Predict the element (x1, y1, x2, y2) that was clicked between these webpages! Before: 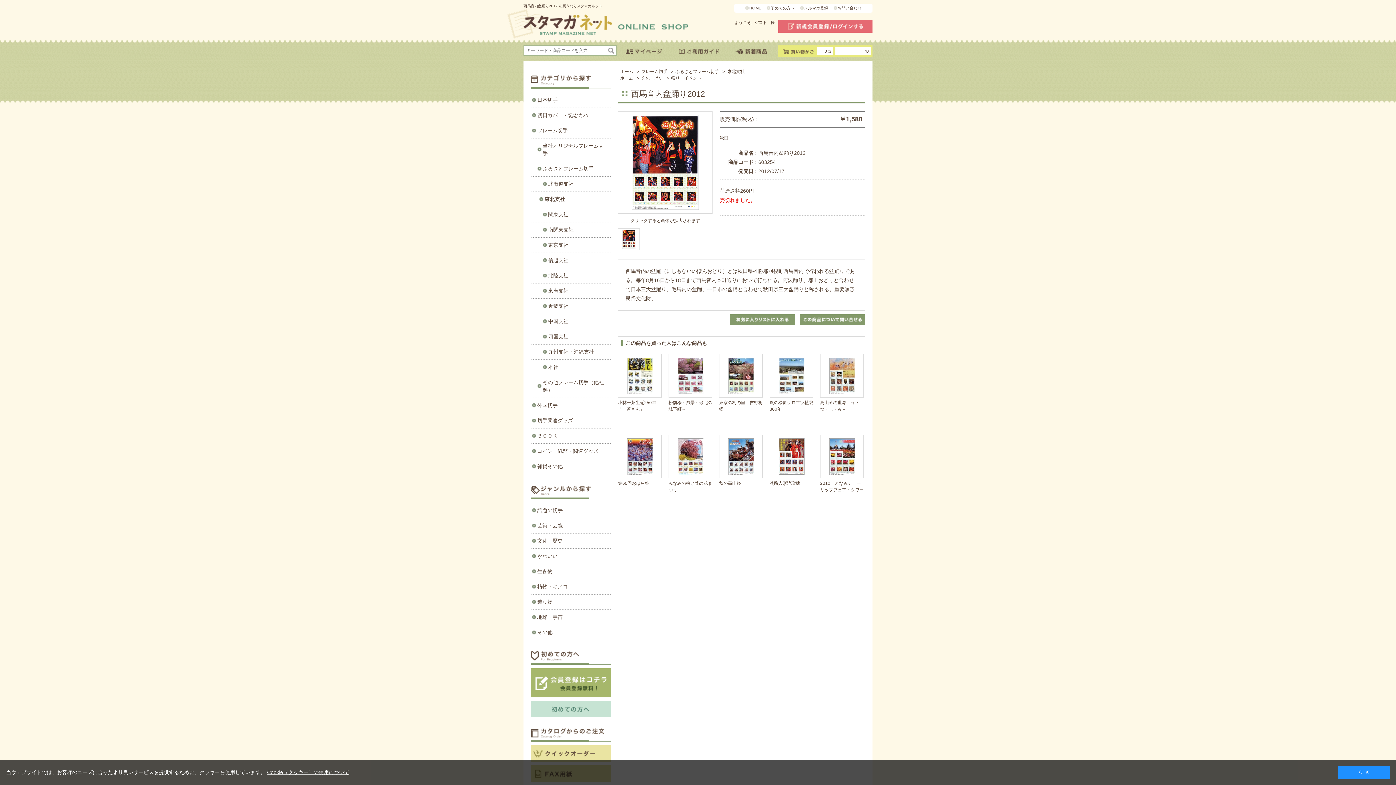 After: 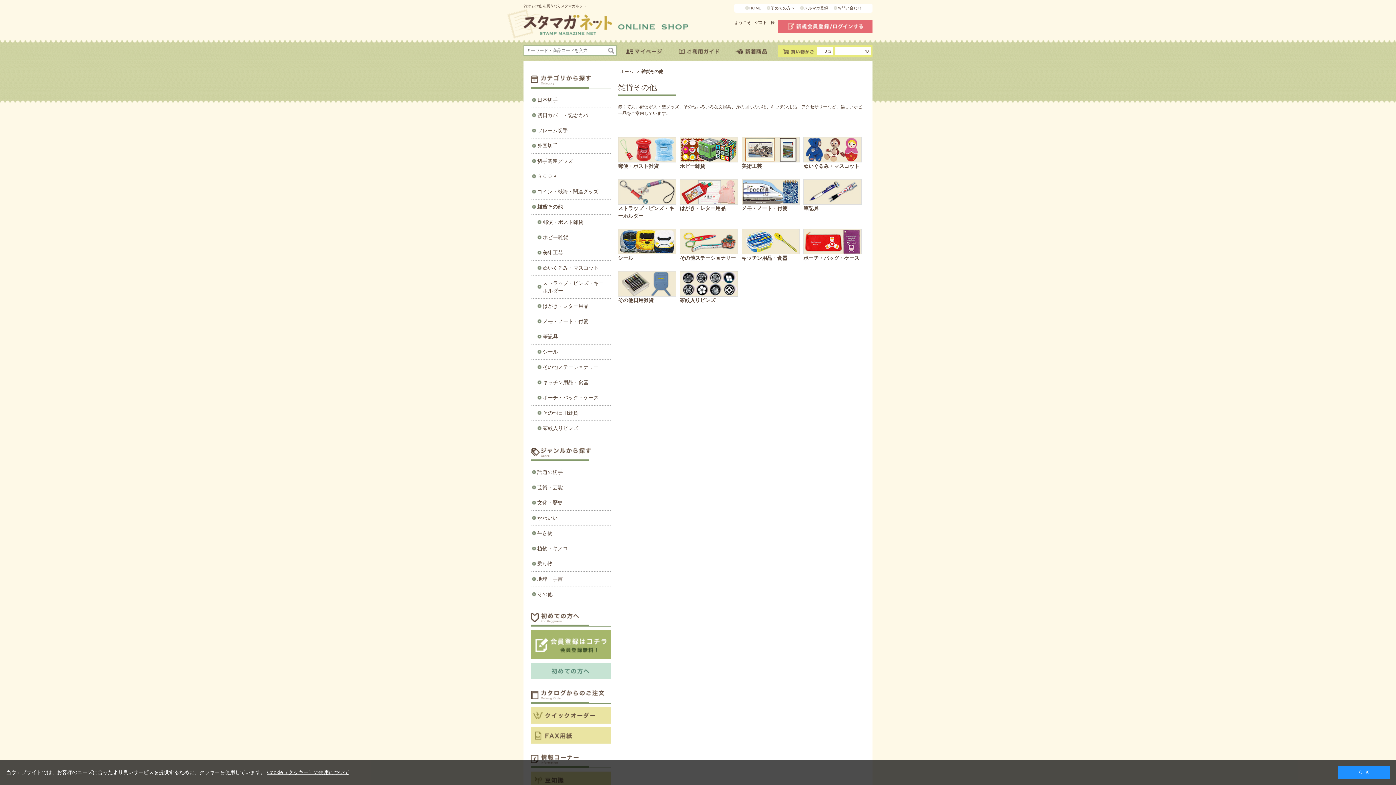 Action: label: 雑貨その他 bbox: (532, 459, 609, 474)